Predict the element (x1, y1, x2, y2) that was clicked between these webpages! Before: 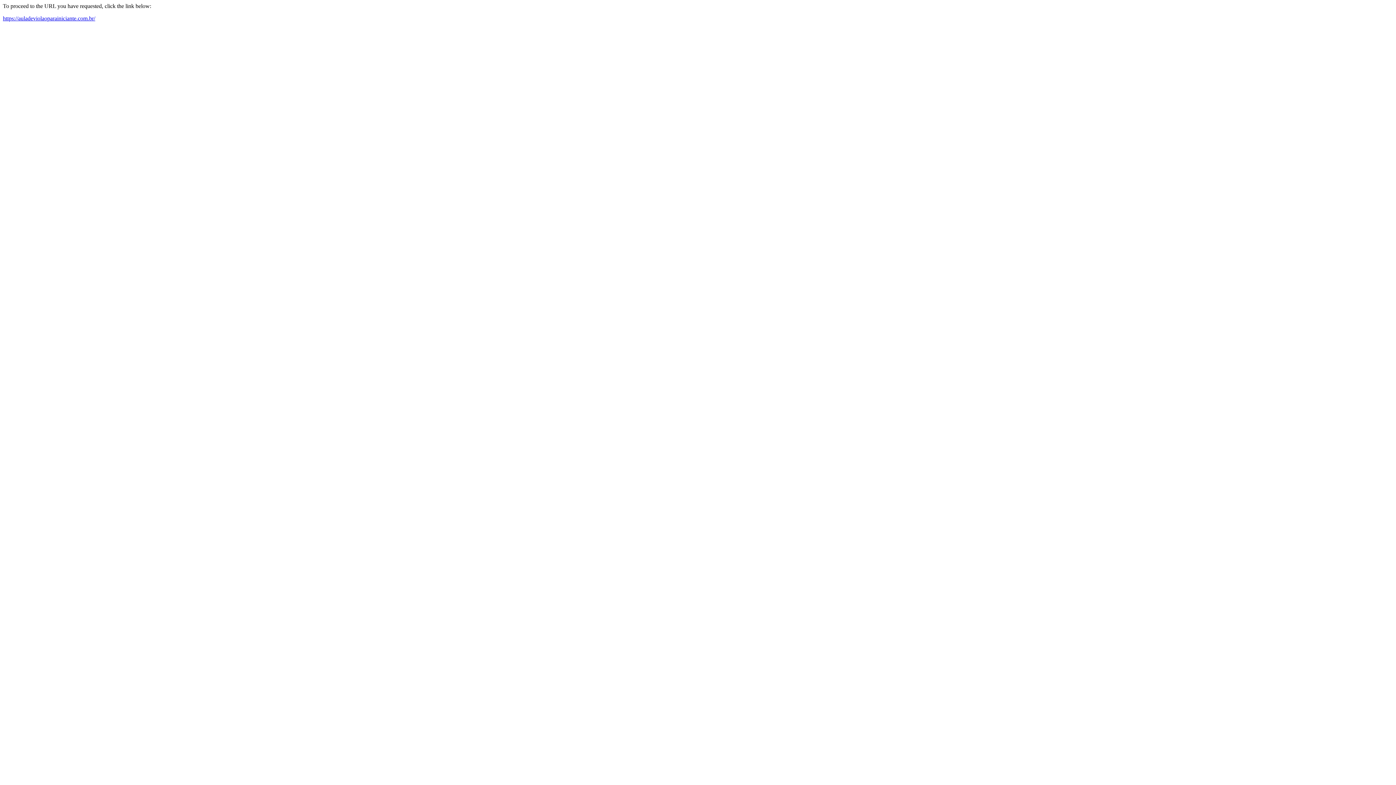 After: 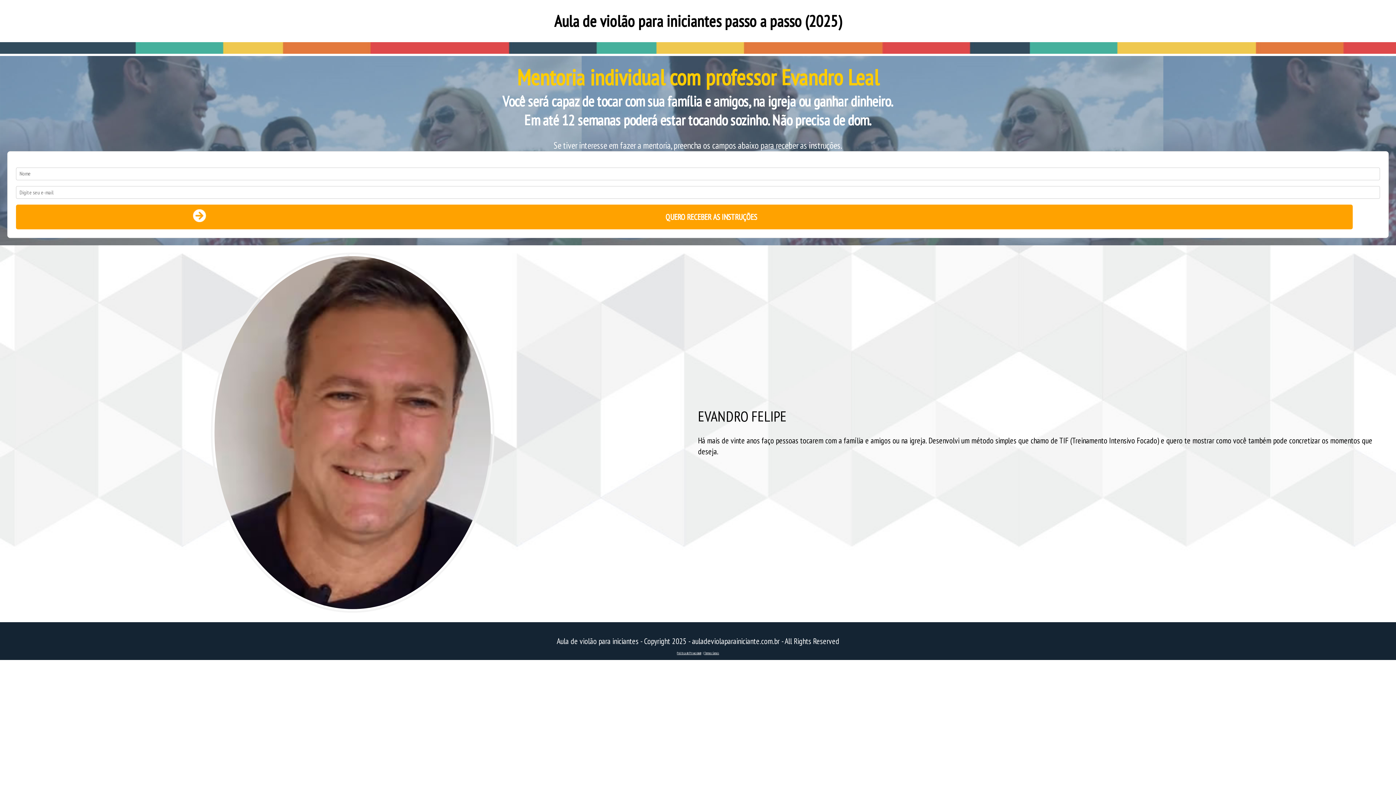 Action: bbox: (2, 15, 95, 21) label: https://auladeviolaoparainiciante.com.br/